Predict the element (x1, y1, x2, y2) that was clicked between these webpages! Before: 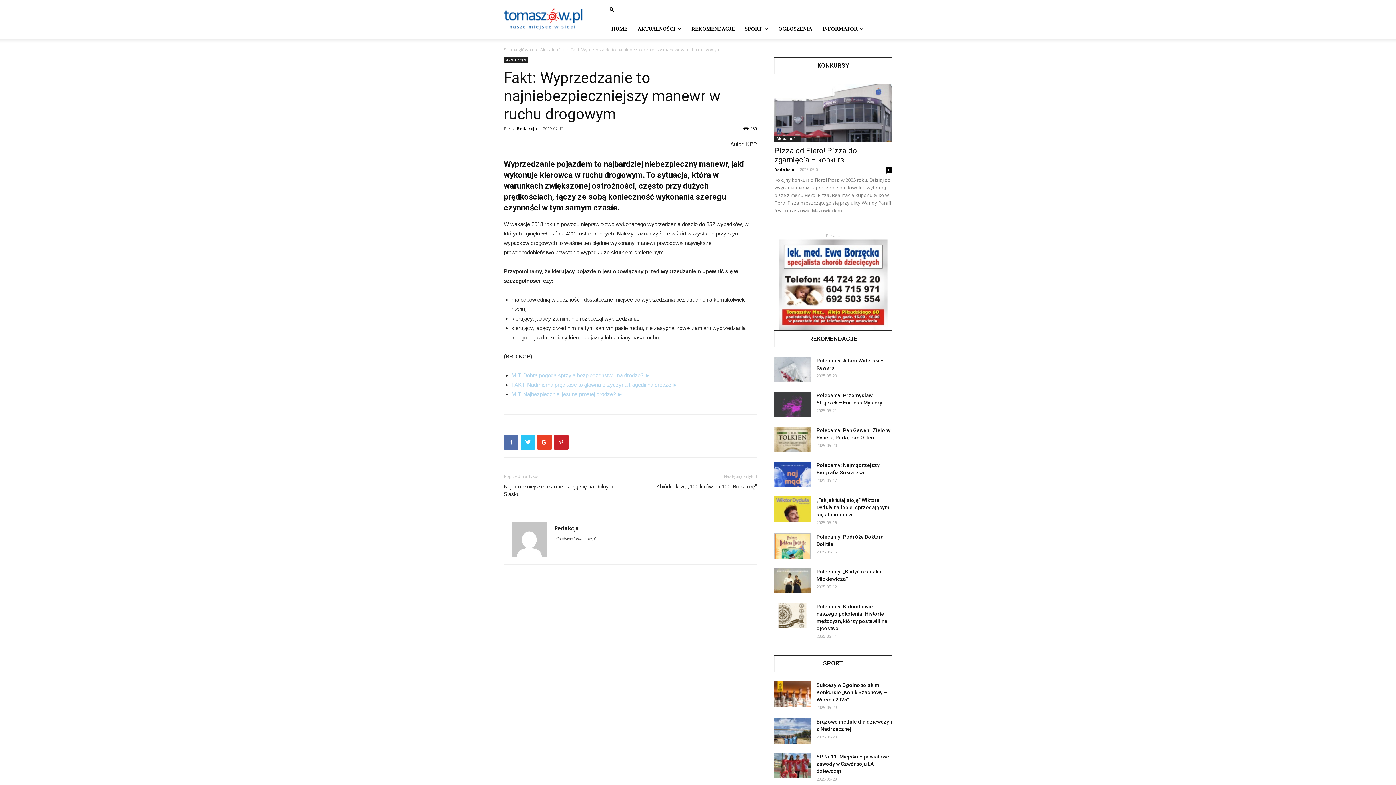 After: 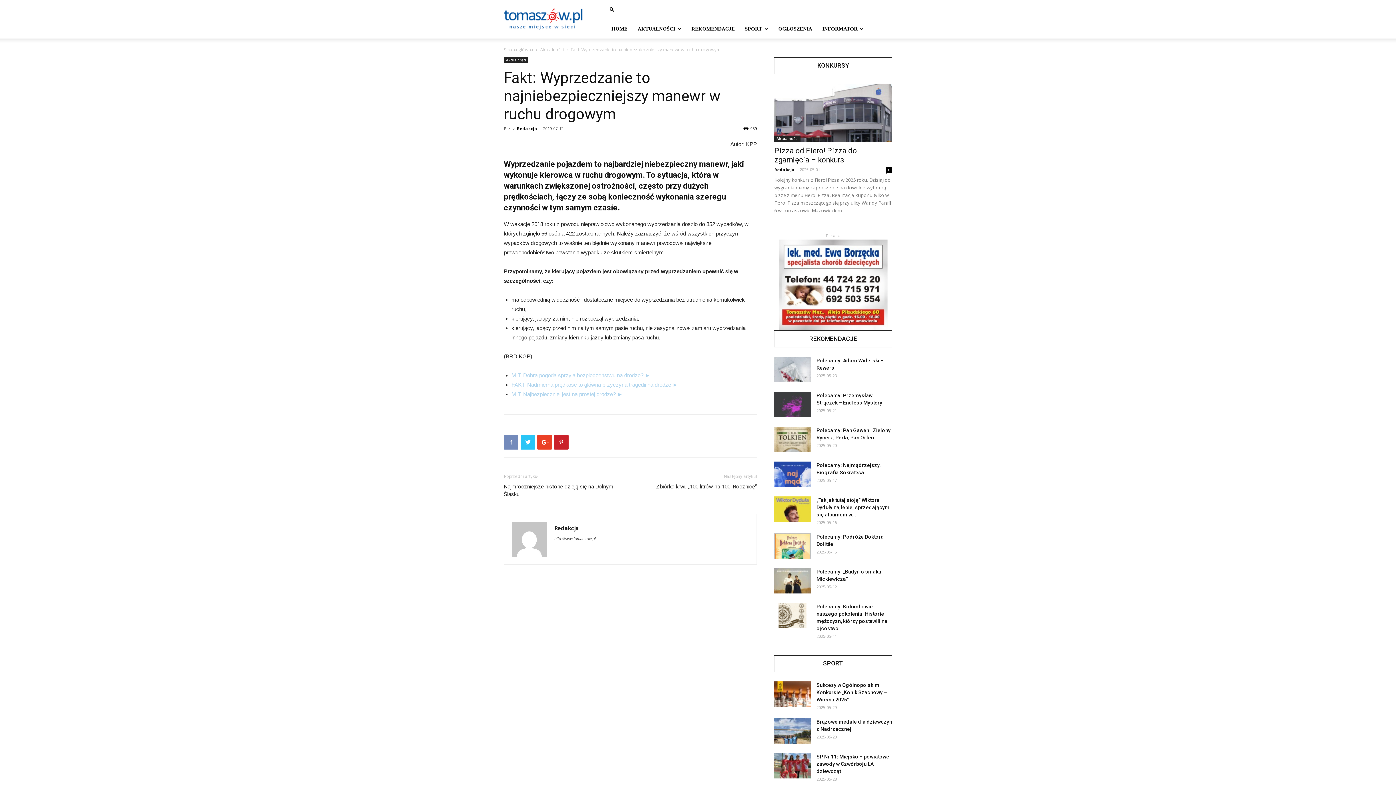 Action: bbox: (504, 435, 518, 449)